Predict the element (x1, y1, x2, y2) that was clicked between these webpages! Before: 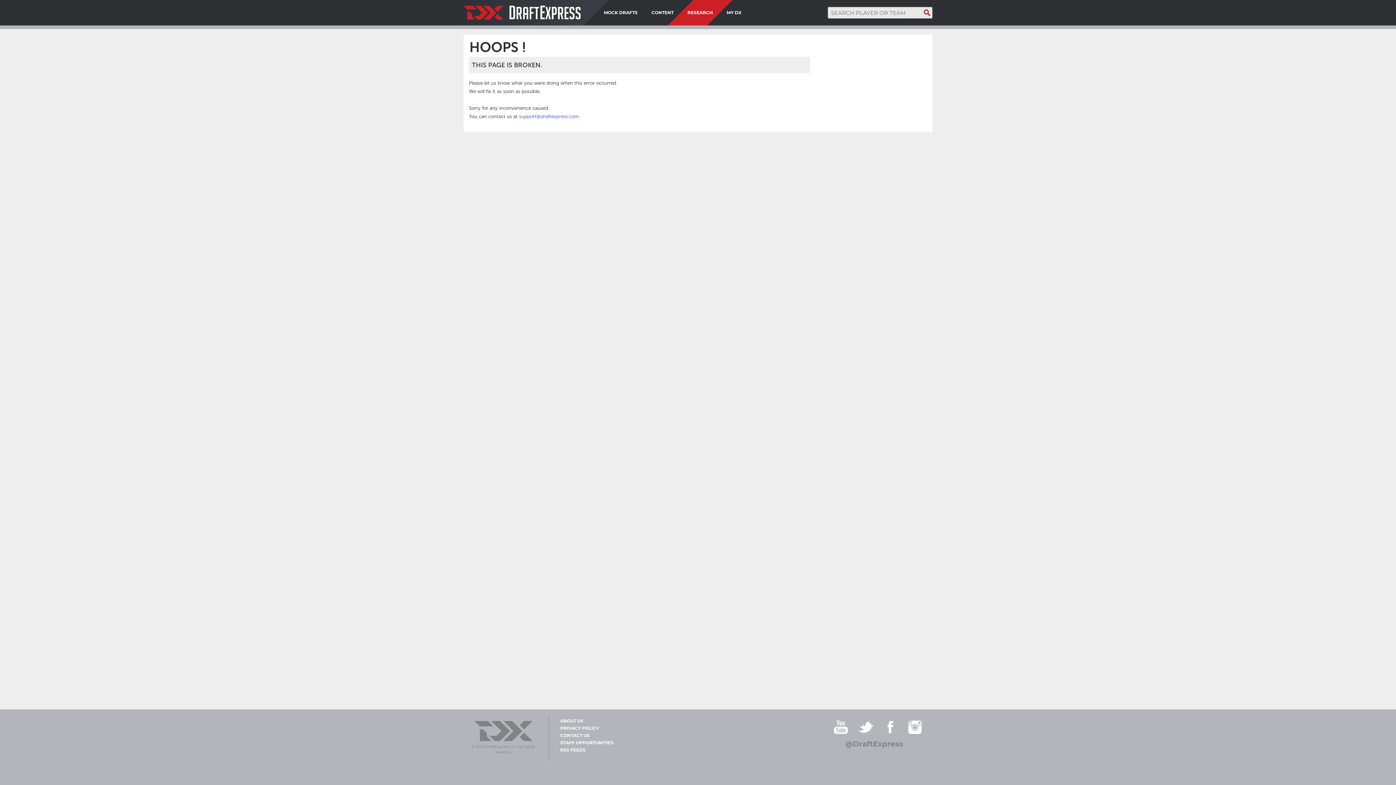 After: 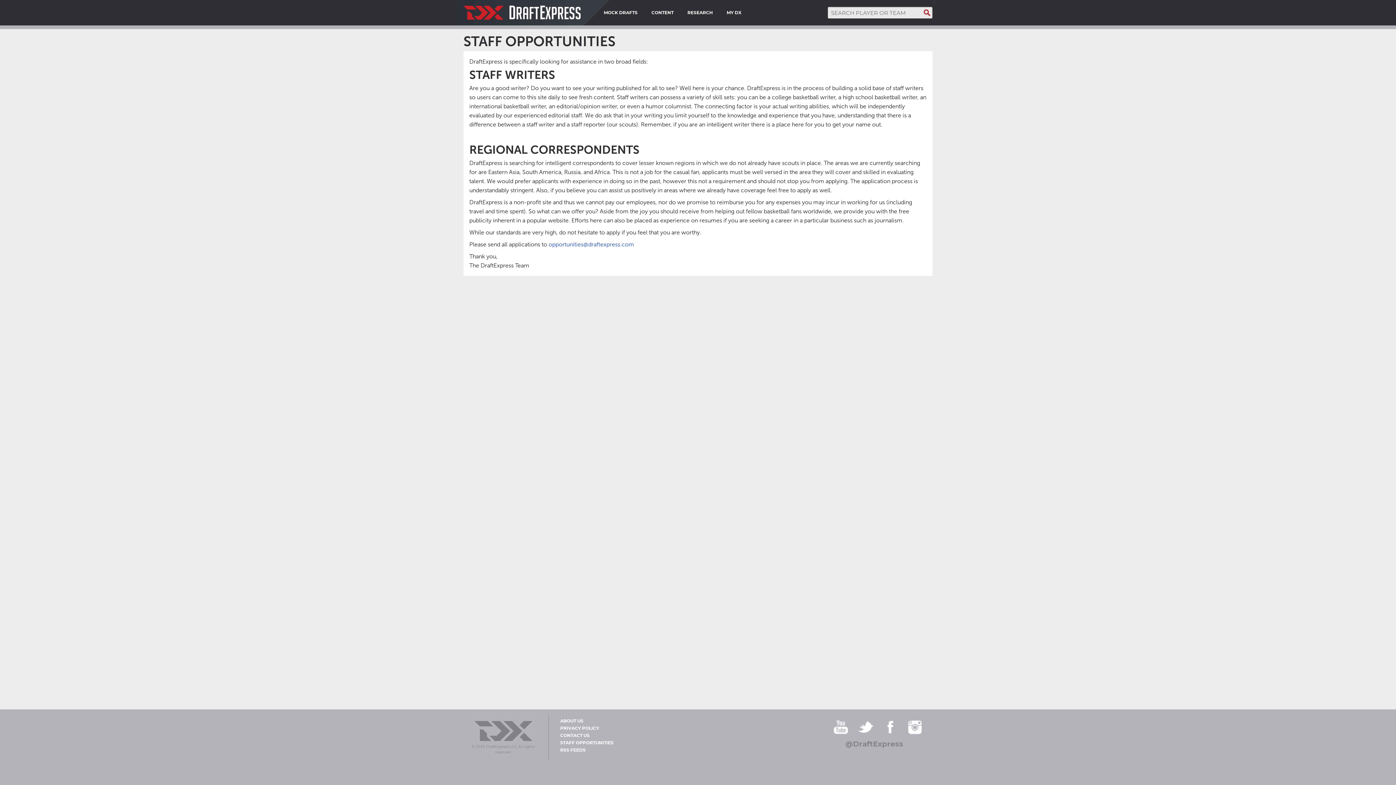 Action: label: STAFF OPPORTUNITIES bbox: (554, 741, 634, 745)